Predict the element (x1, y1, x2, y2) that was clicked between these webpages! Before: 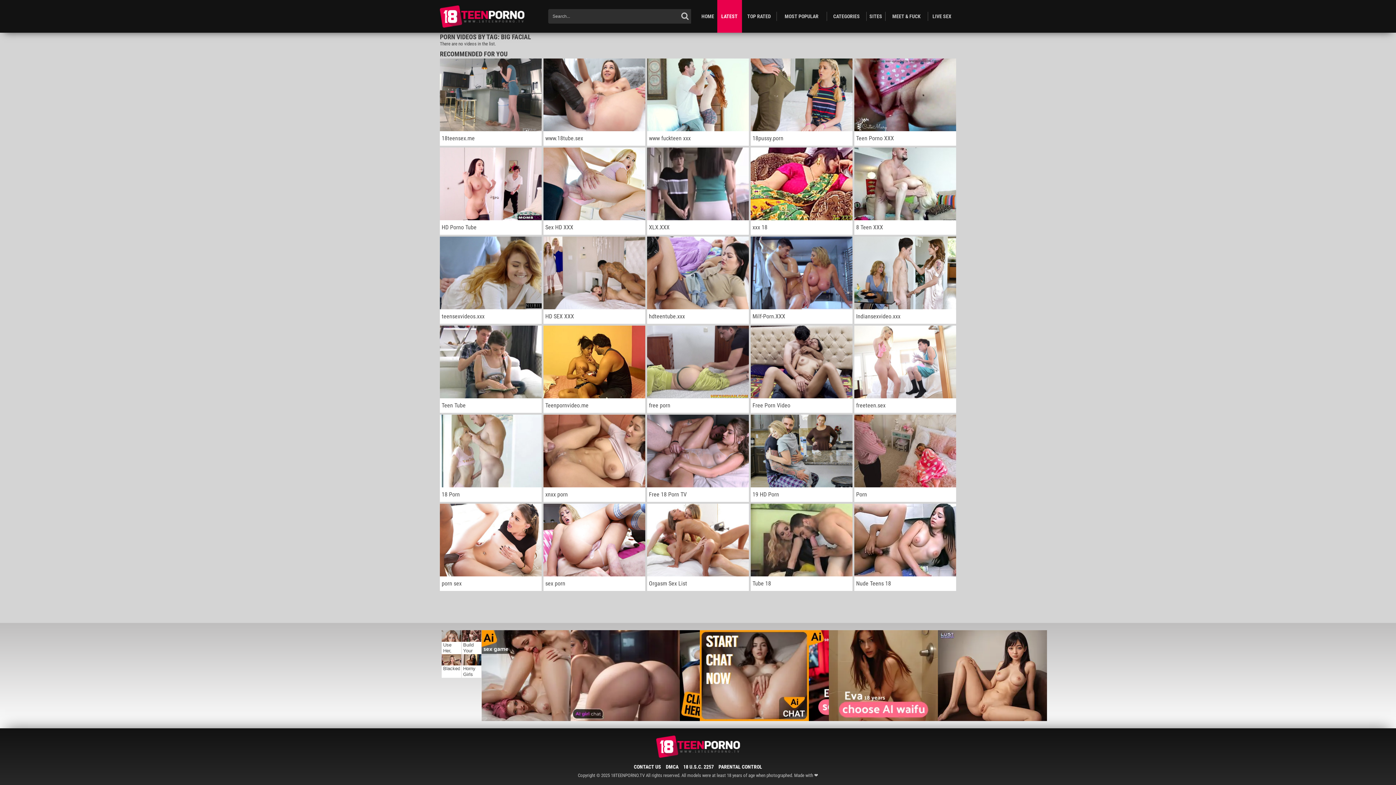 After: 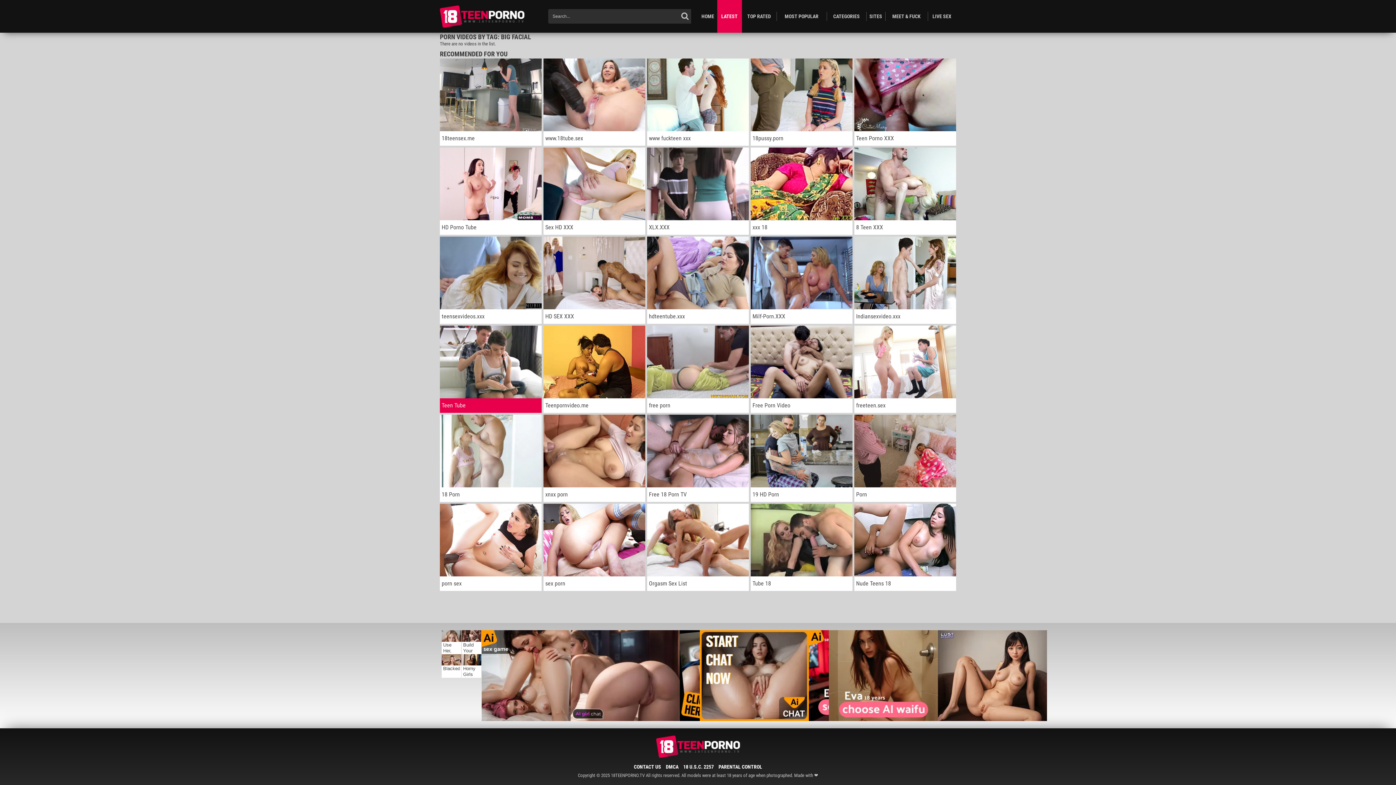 Action: bbox: (440, 325, 541, 413) label: Teen Tube